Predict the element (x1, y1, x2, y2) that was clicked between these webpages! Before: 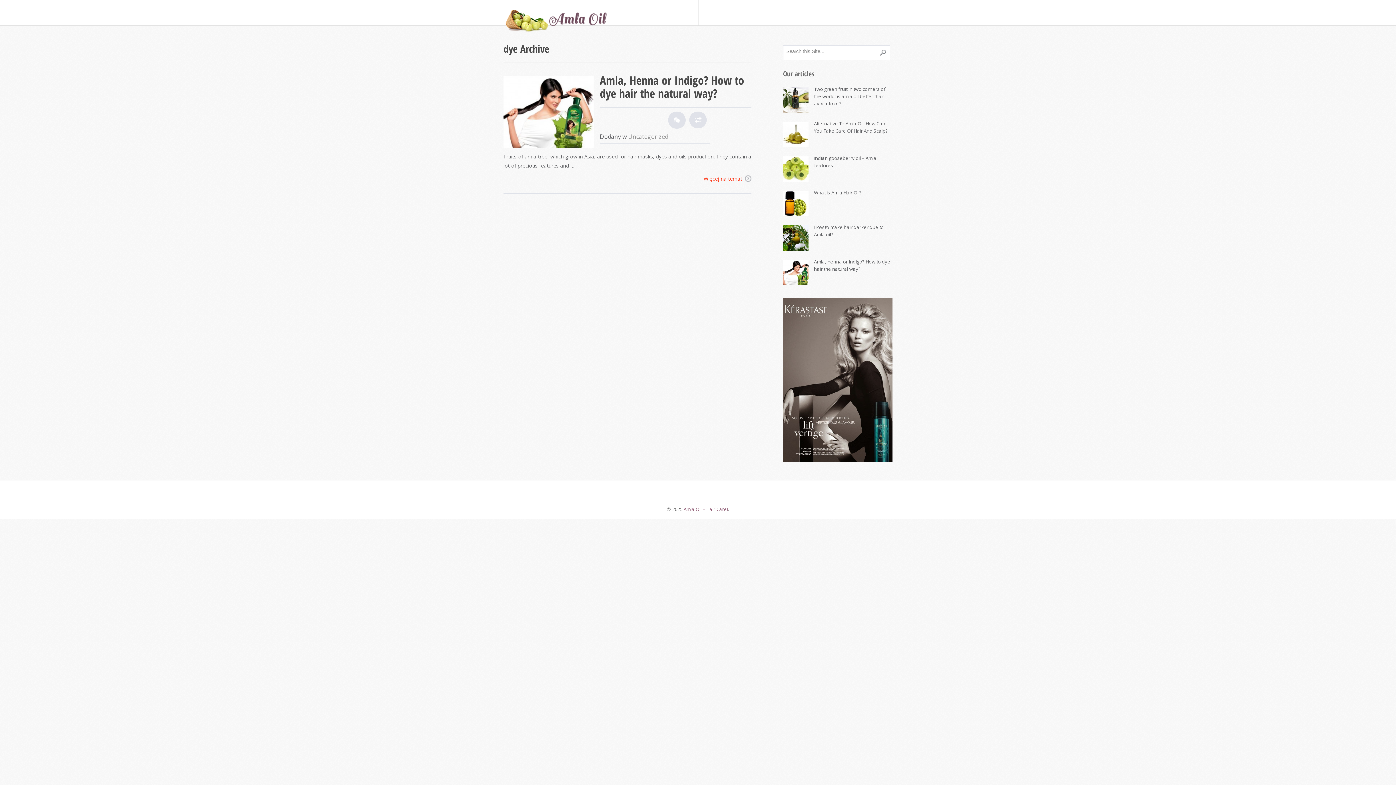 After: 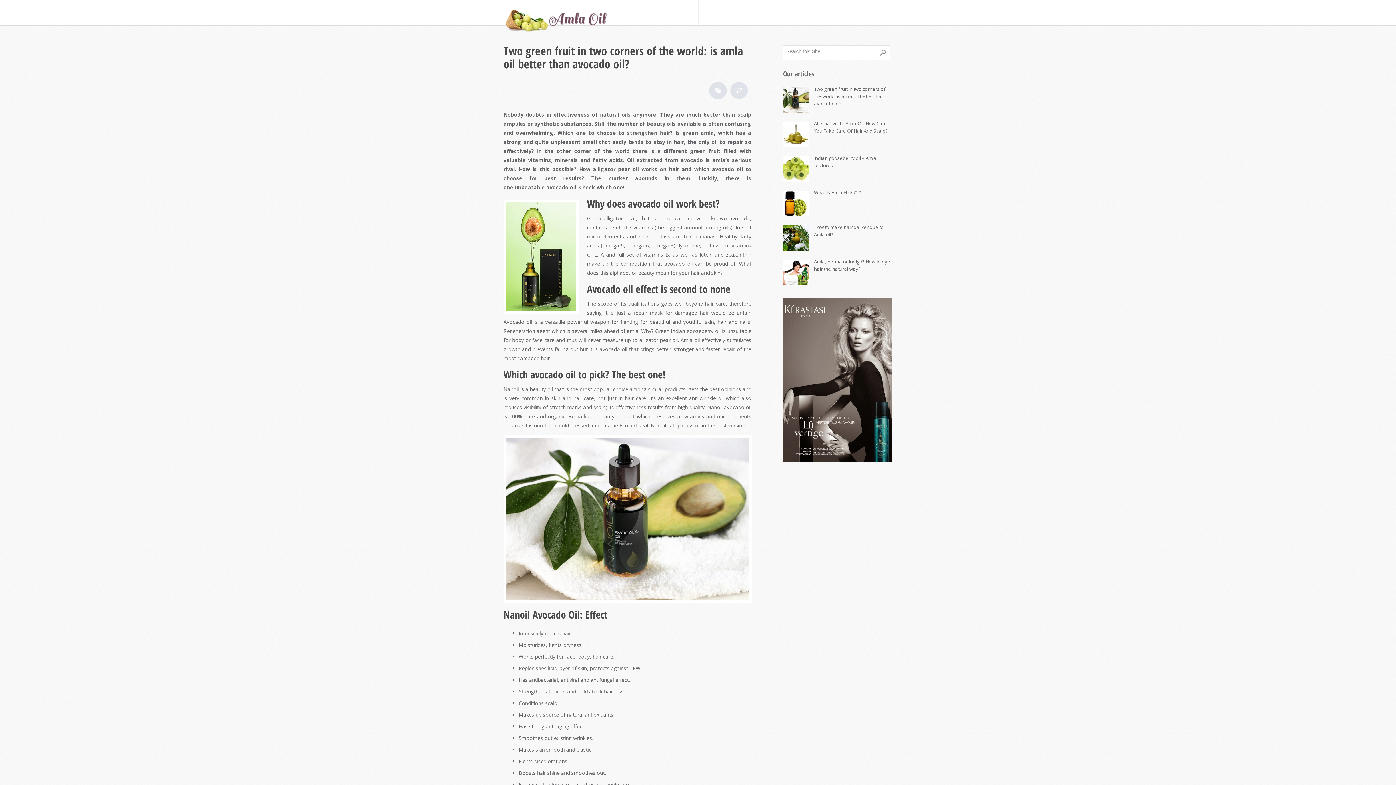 Action: label: Two green fruit in two corners of the world: is amla oil better than avocado oil? bbox: (814, 85, 885, 106)